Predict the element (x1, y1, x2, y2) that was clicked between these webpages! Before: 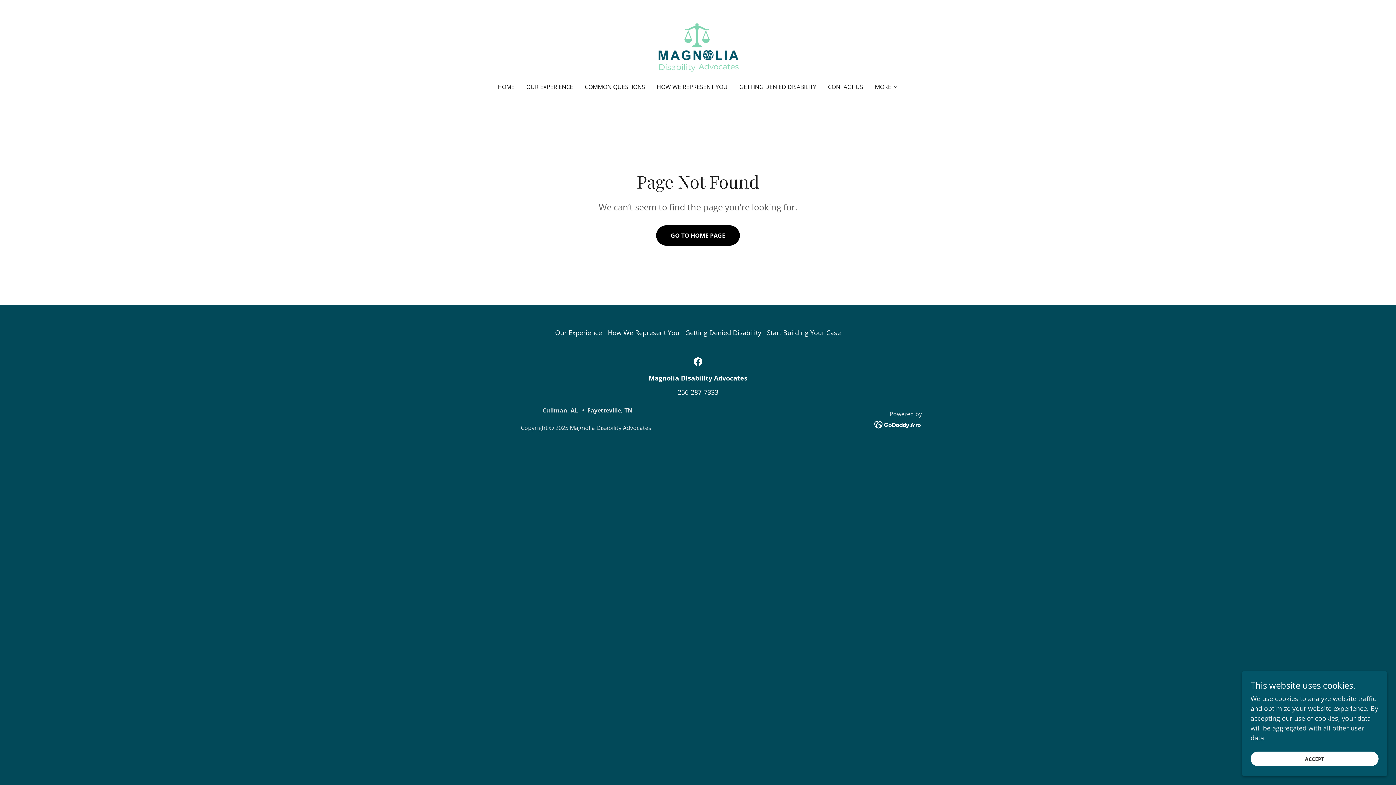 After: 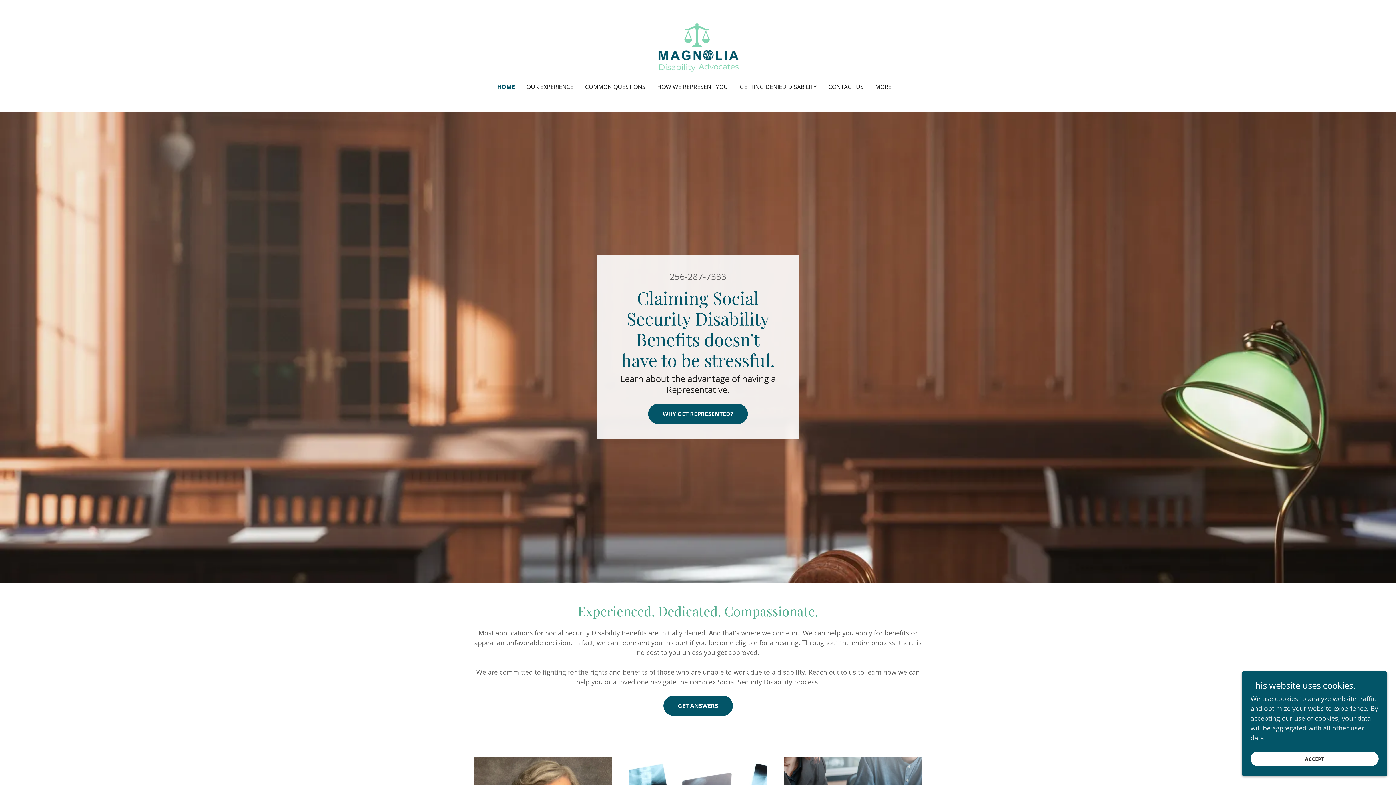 Action: bbox: (645, 41, 750, 50)